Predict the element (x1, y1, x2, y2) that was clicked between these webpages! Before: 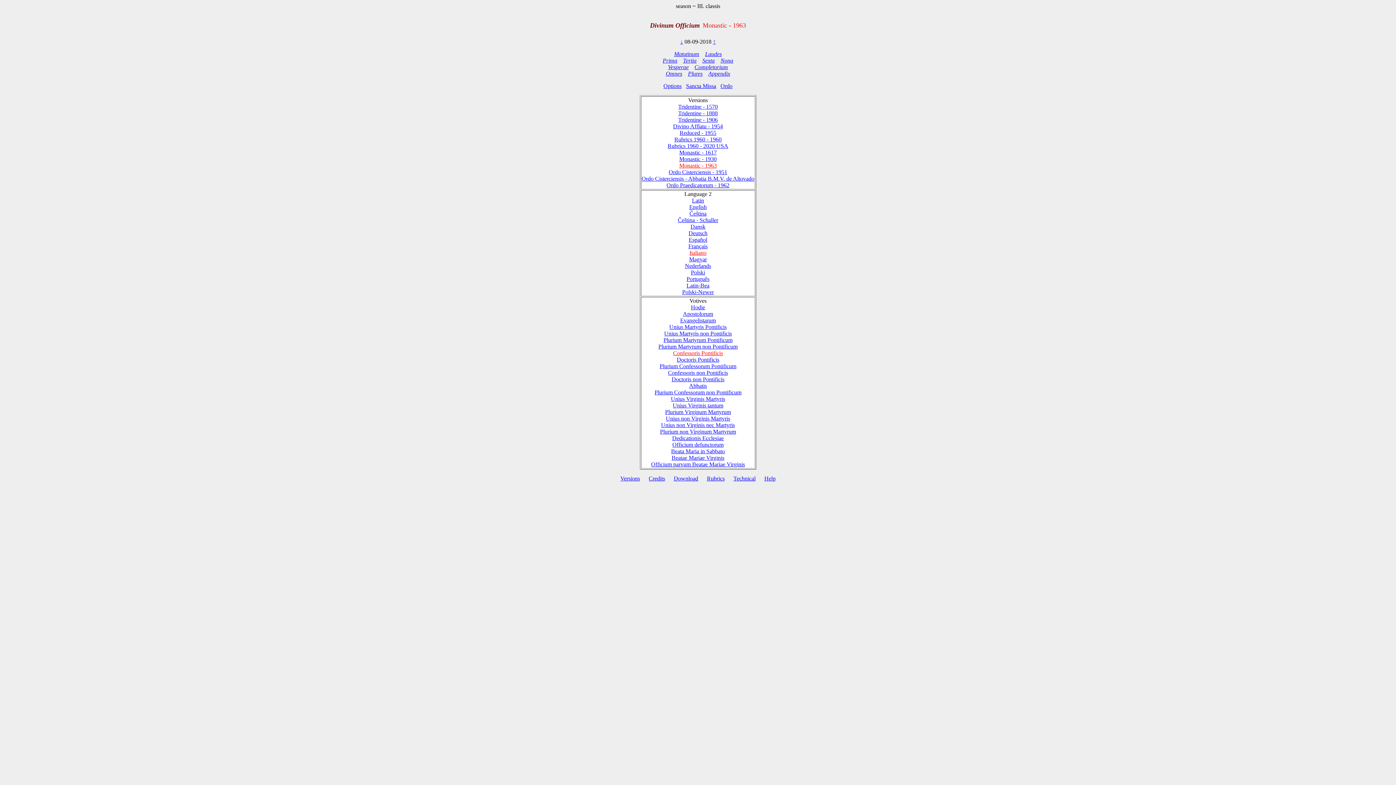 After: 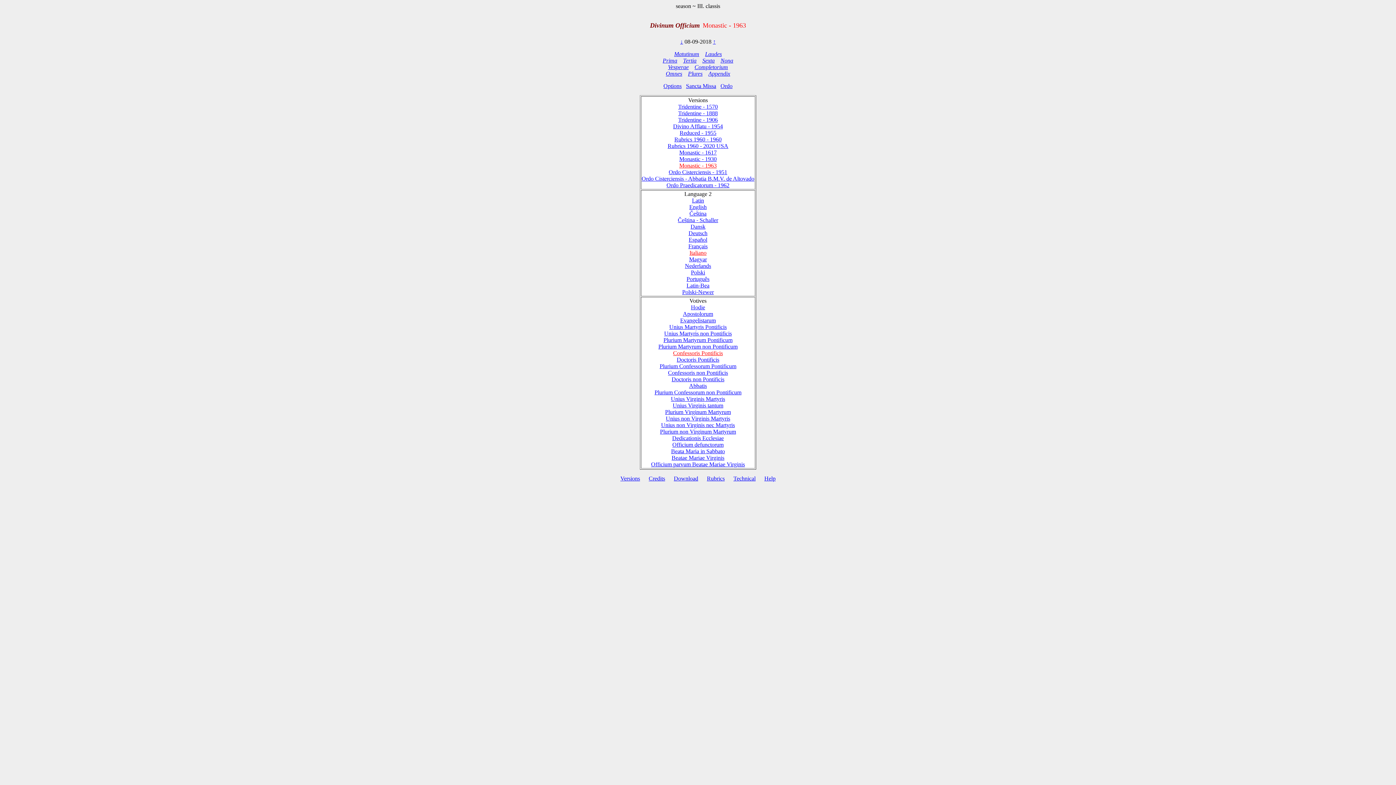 Action: bbox: (679, 162, 716, 168) label: Monastic - 1963